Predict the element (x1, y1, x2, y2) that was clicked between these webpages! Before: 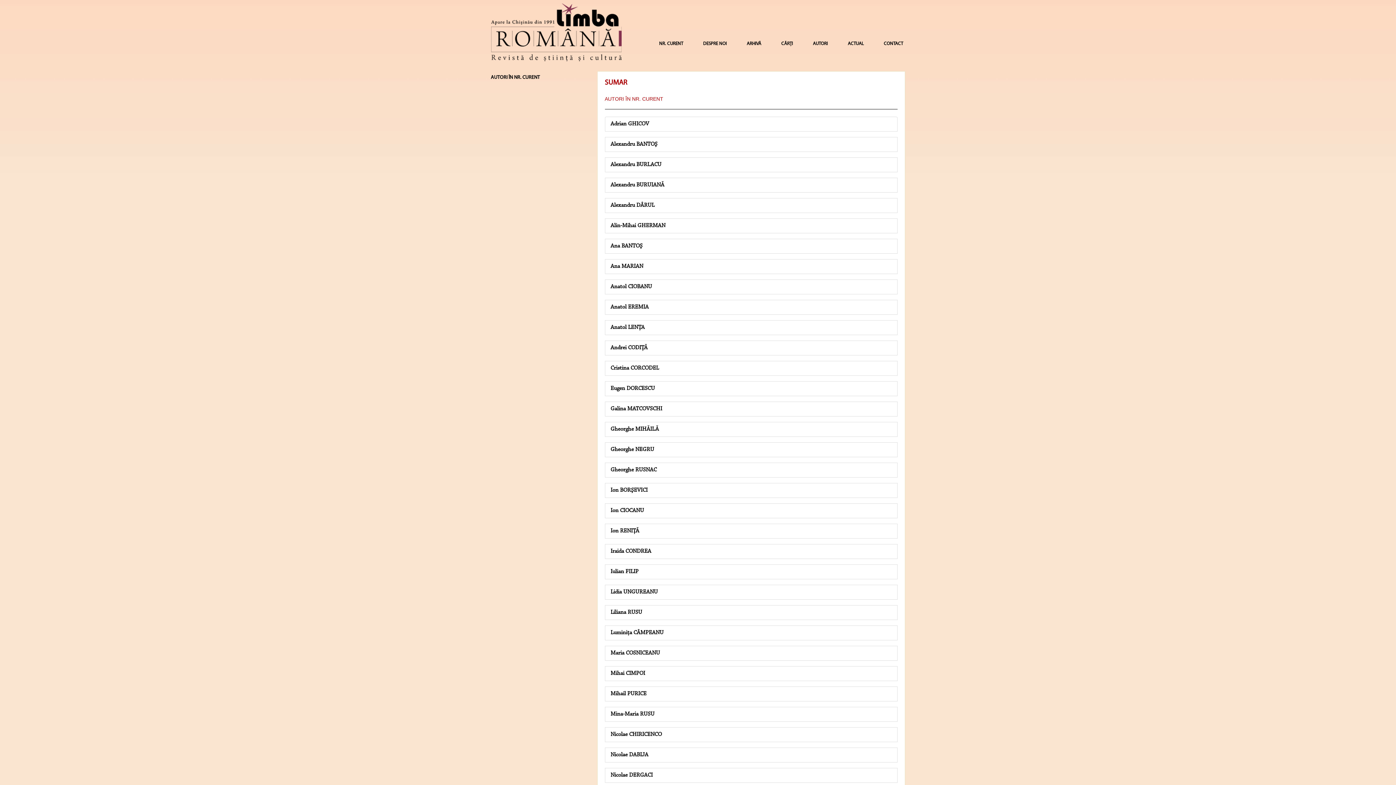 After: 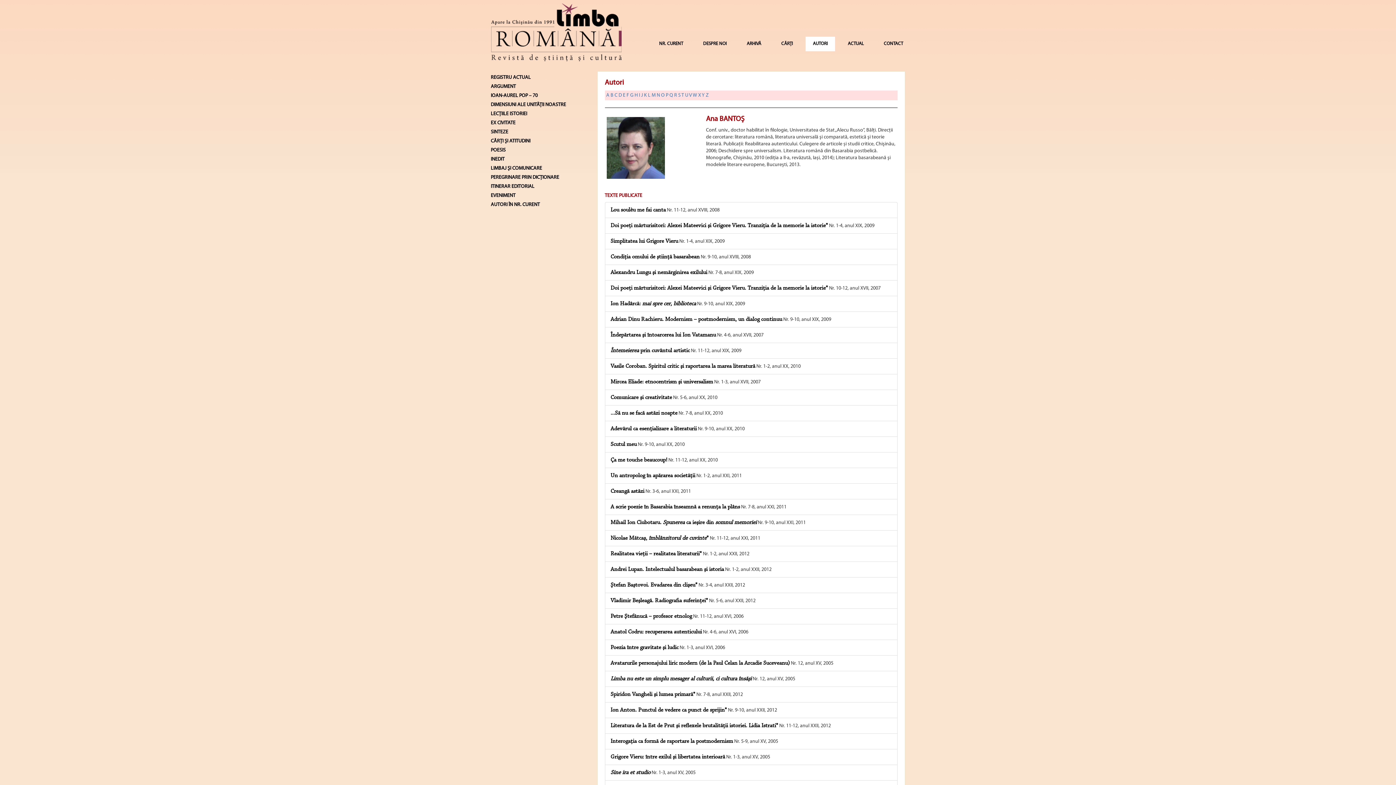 Action: bbox: (610, 243, 642, 248) label: Ana BANTOŞ